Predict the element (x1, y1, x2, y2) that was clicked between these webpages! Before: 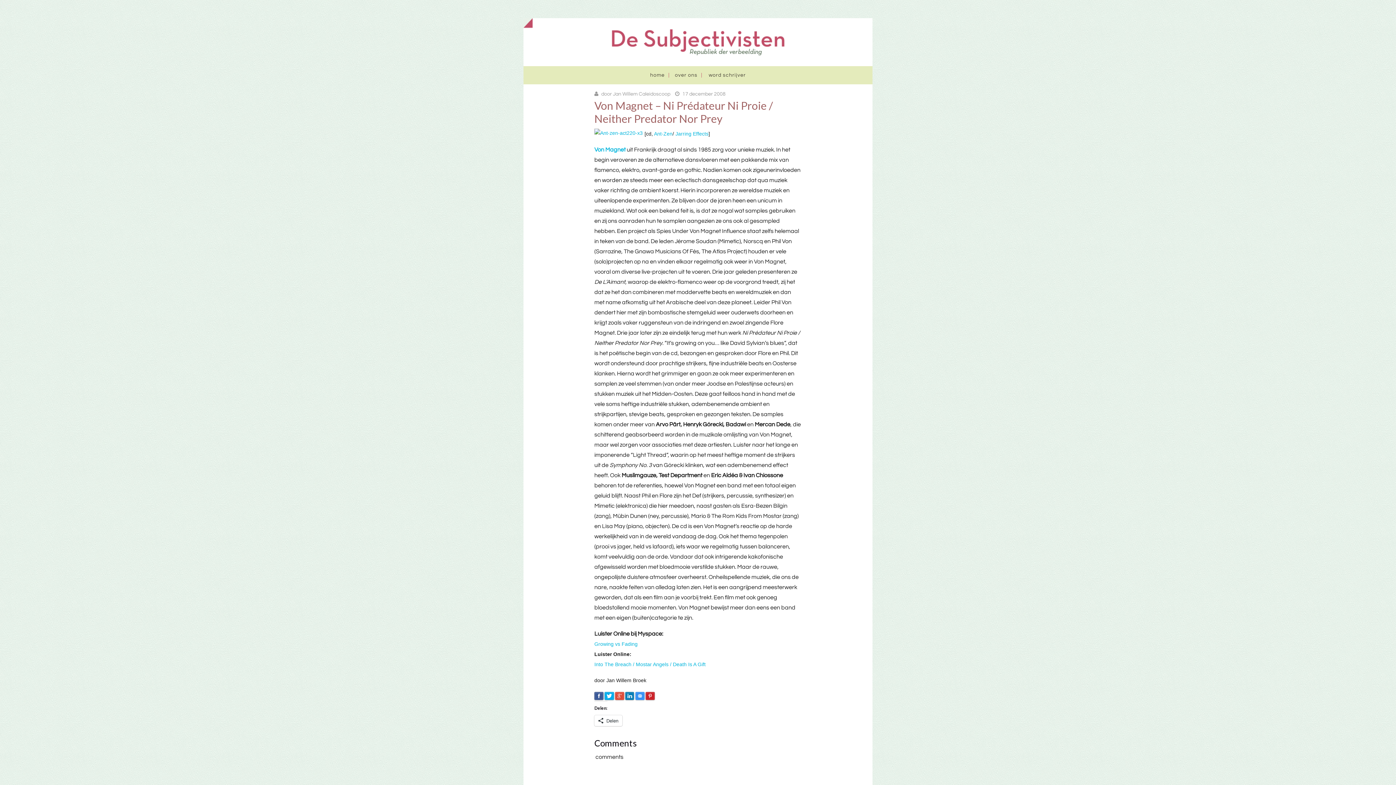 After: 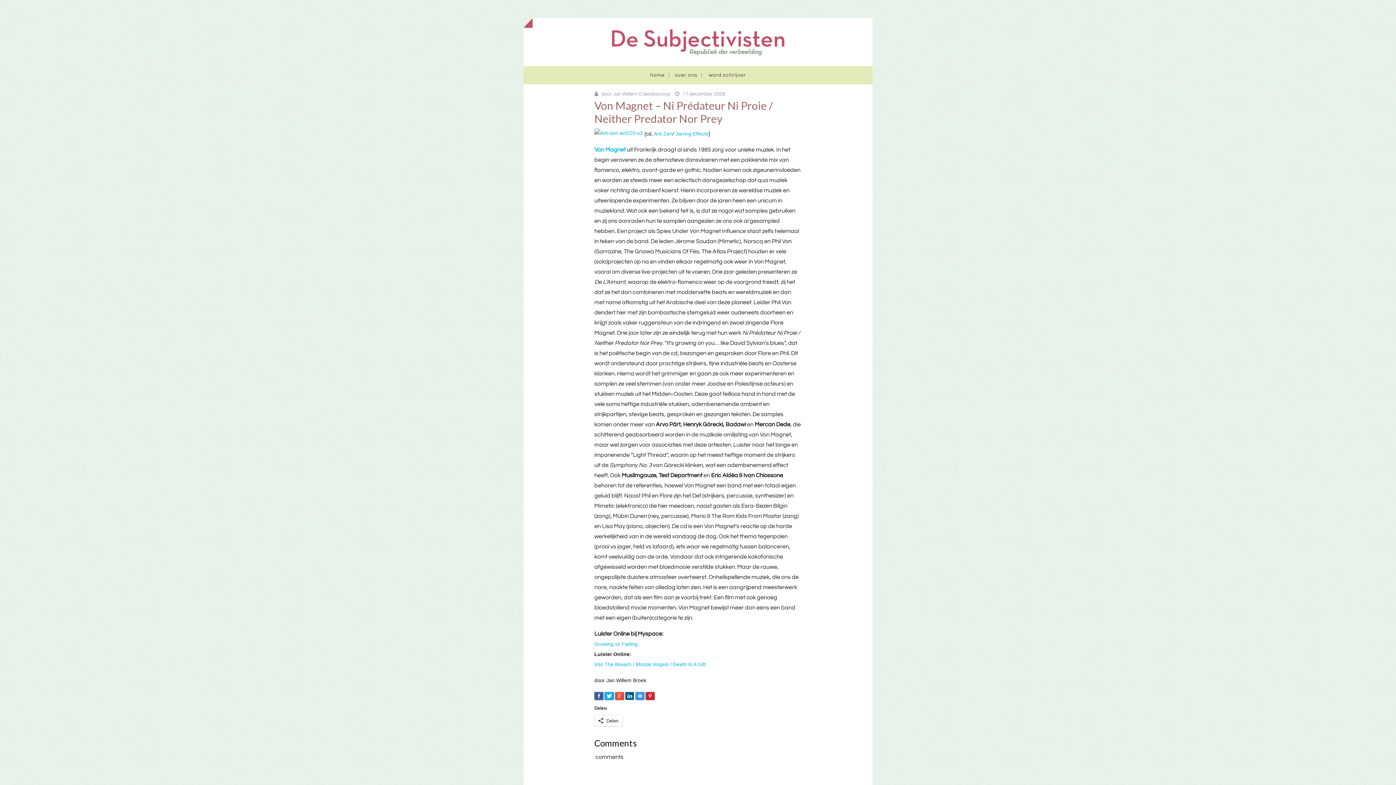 Action: bbox: (625, 692, 634, 700)